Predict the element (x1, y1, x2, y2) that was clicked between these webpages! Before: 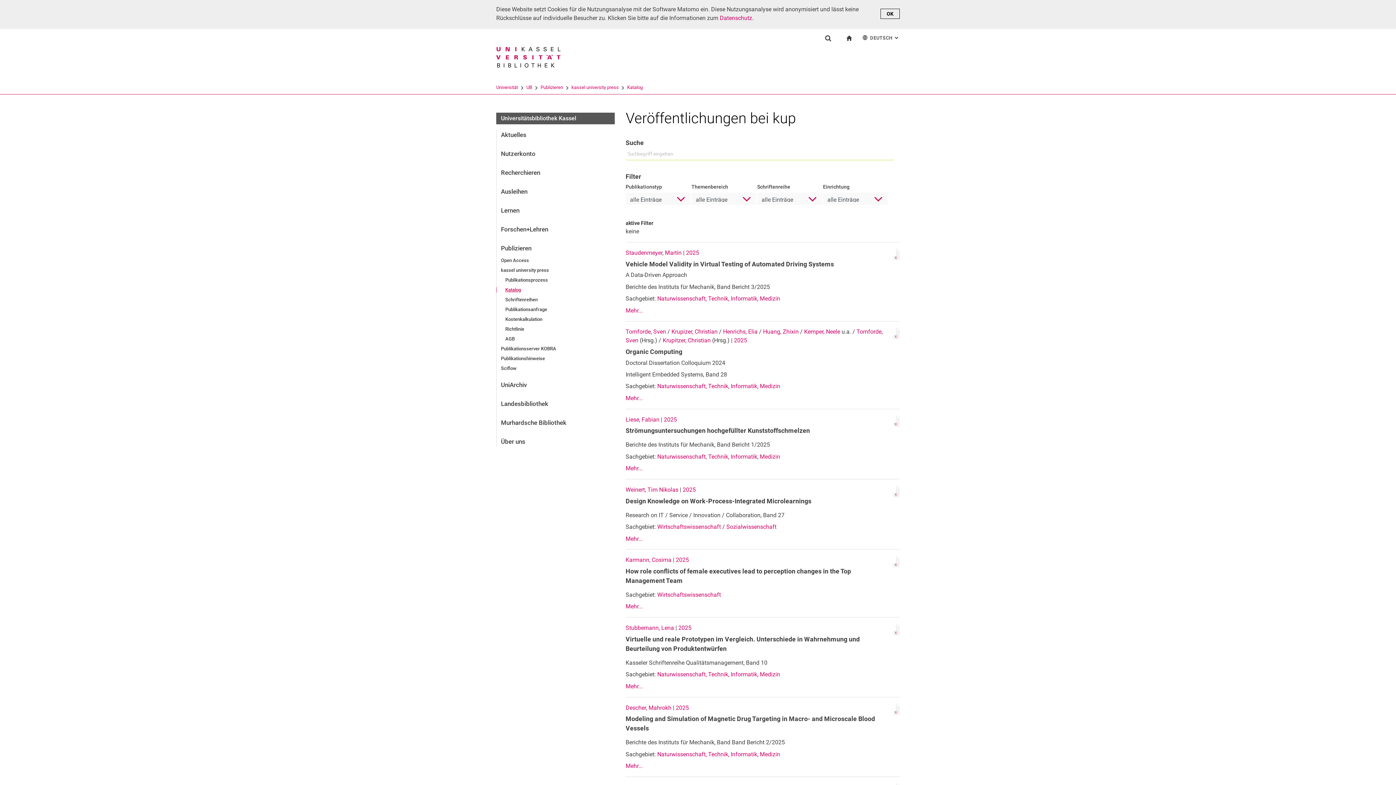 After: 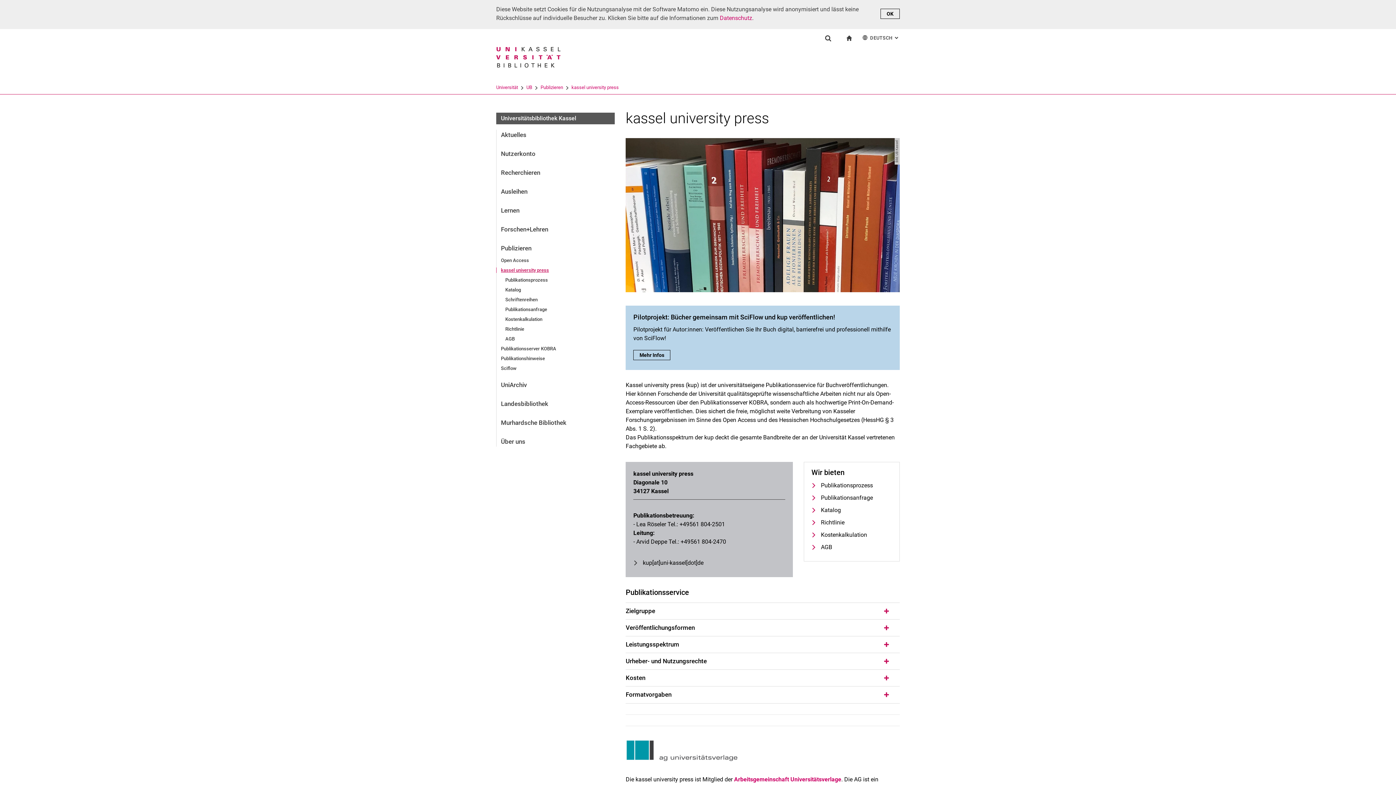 Action: bbox: (571, 84, 618, 90) label: kassel university press